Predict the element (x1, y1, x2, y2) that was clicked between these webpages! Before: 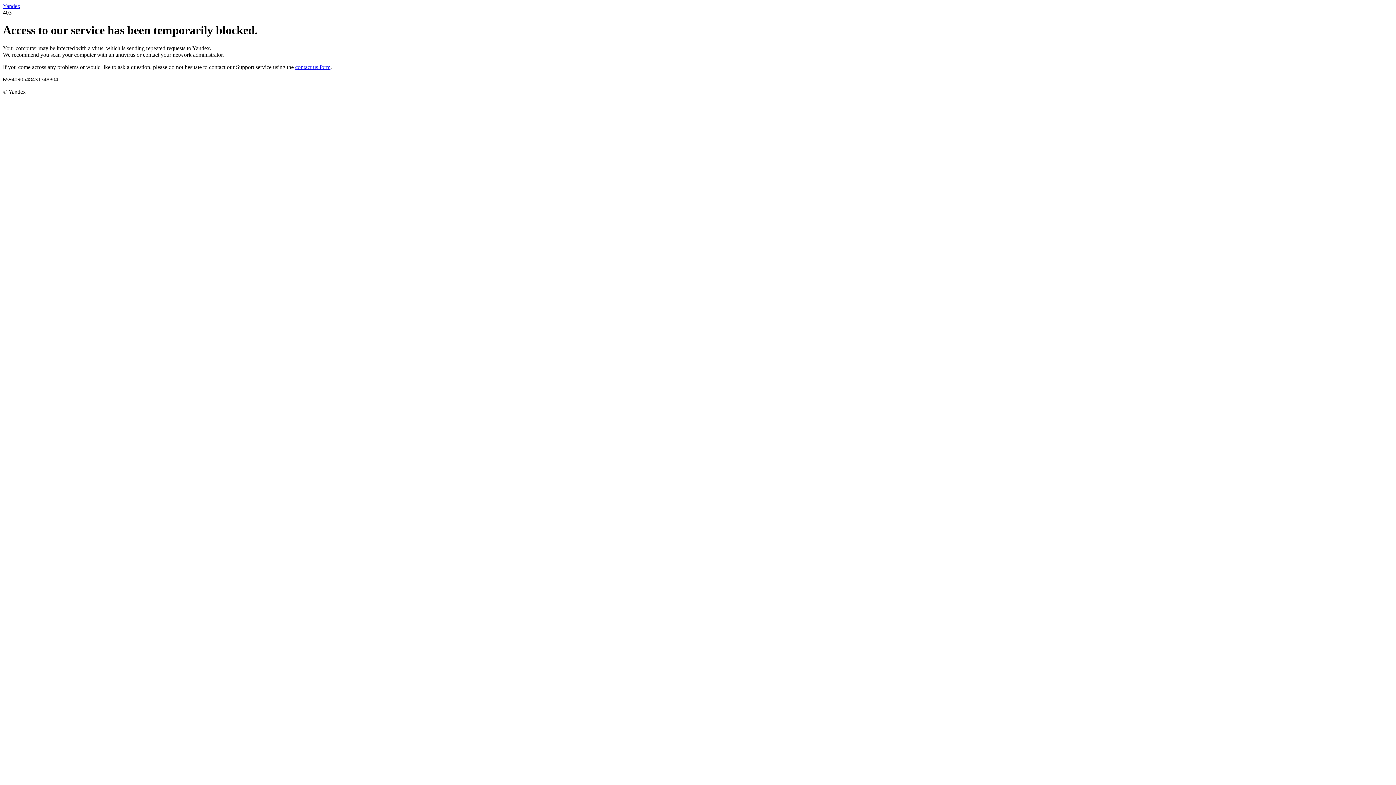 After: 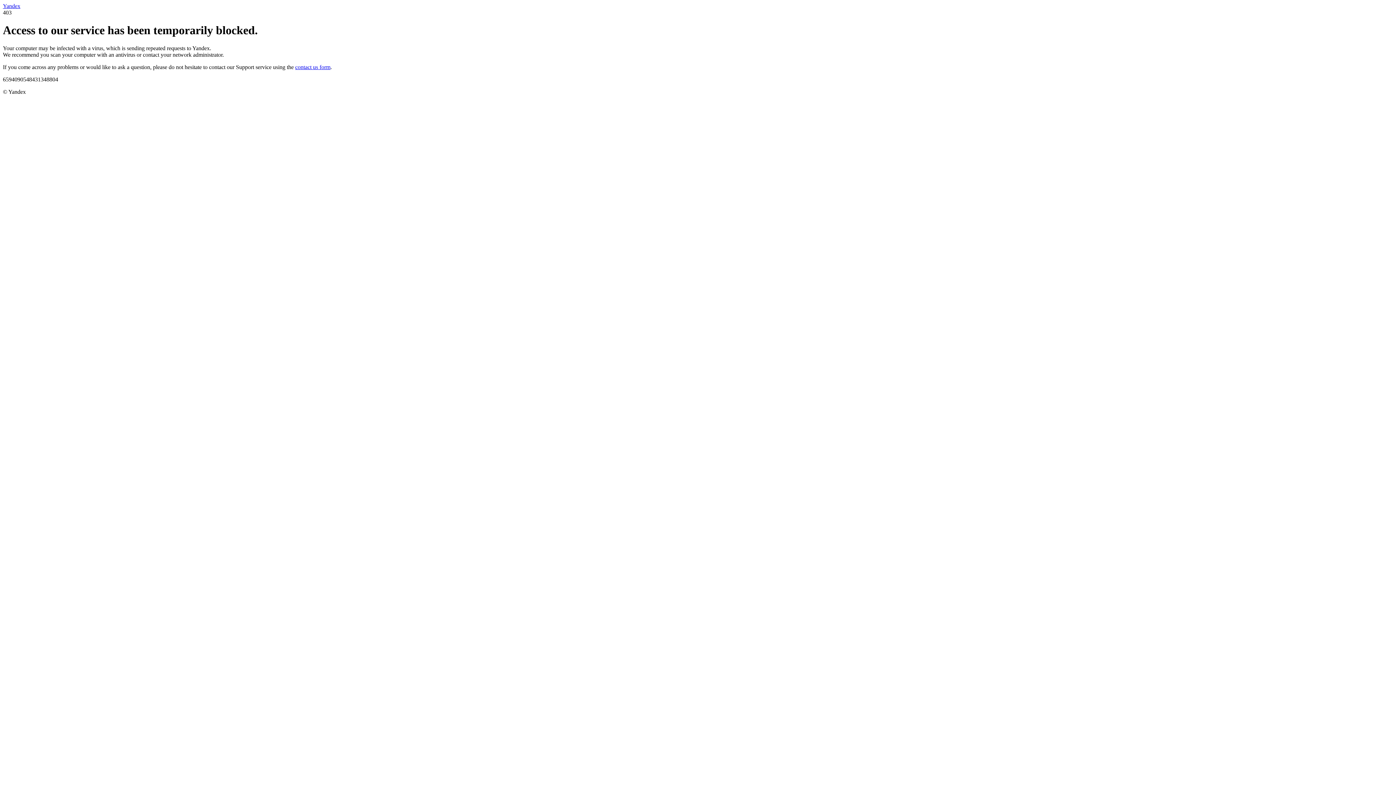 Action: bbox: (295, 63, 330, 70) label: contact us form